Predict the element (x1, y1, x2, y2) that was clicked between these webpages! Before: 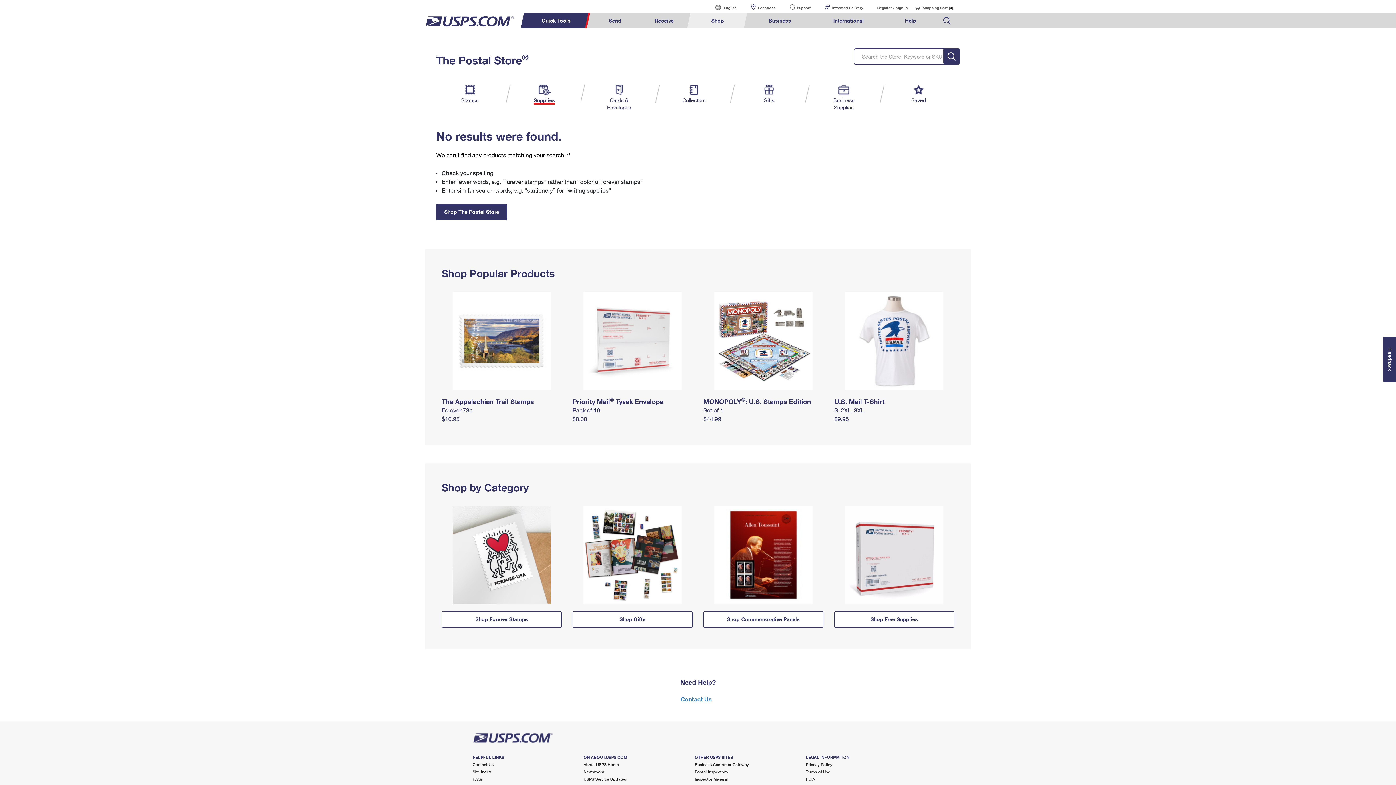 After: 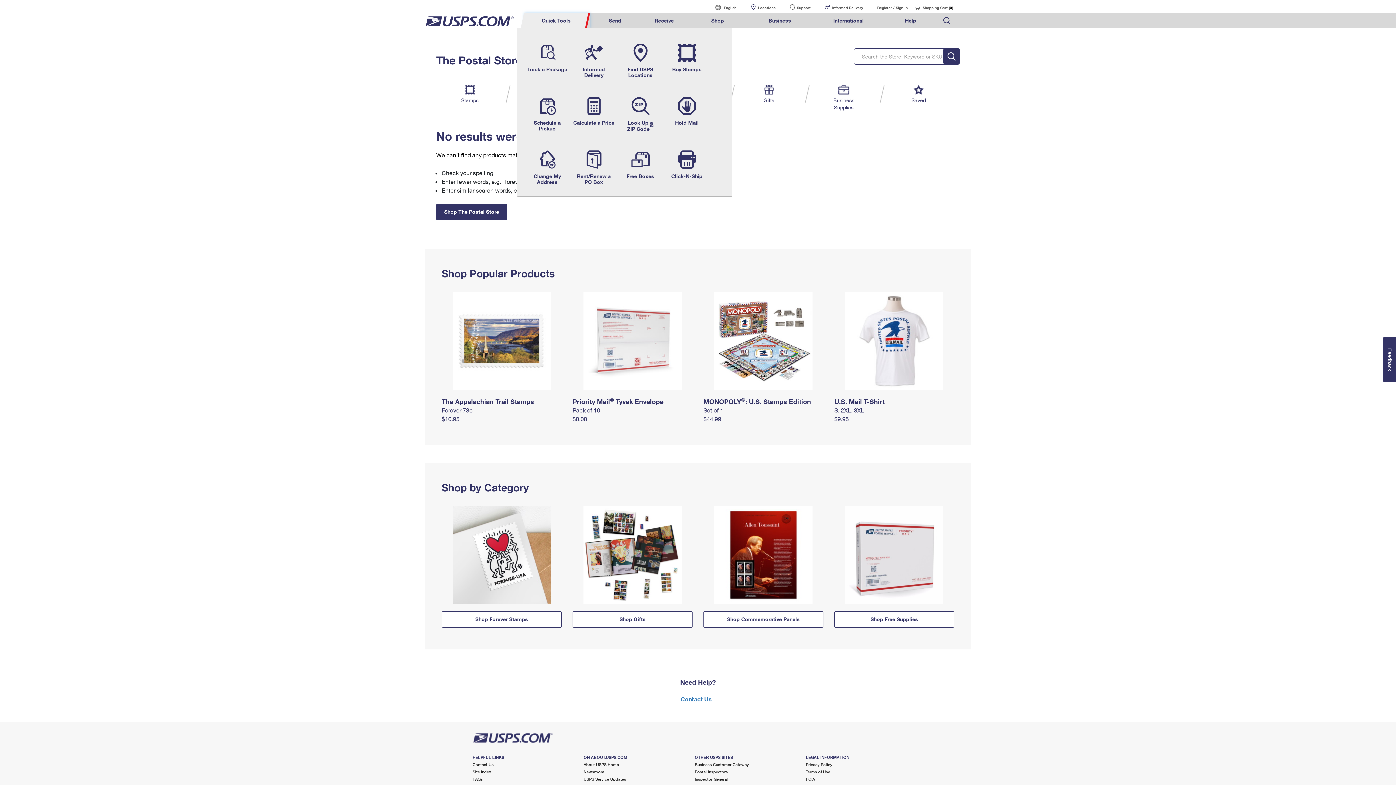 Action: label: Quick Tools bbox: (524, 13, 590, 28)